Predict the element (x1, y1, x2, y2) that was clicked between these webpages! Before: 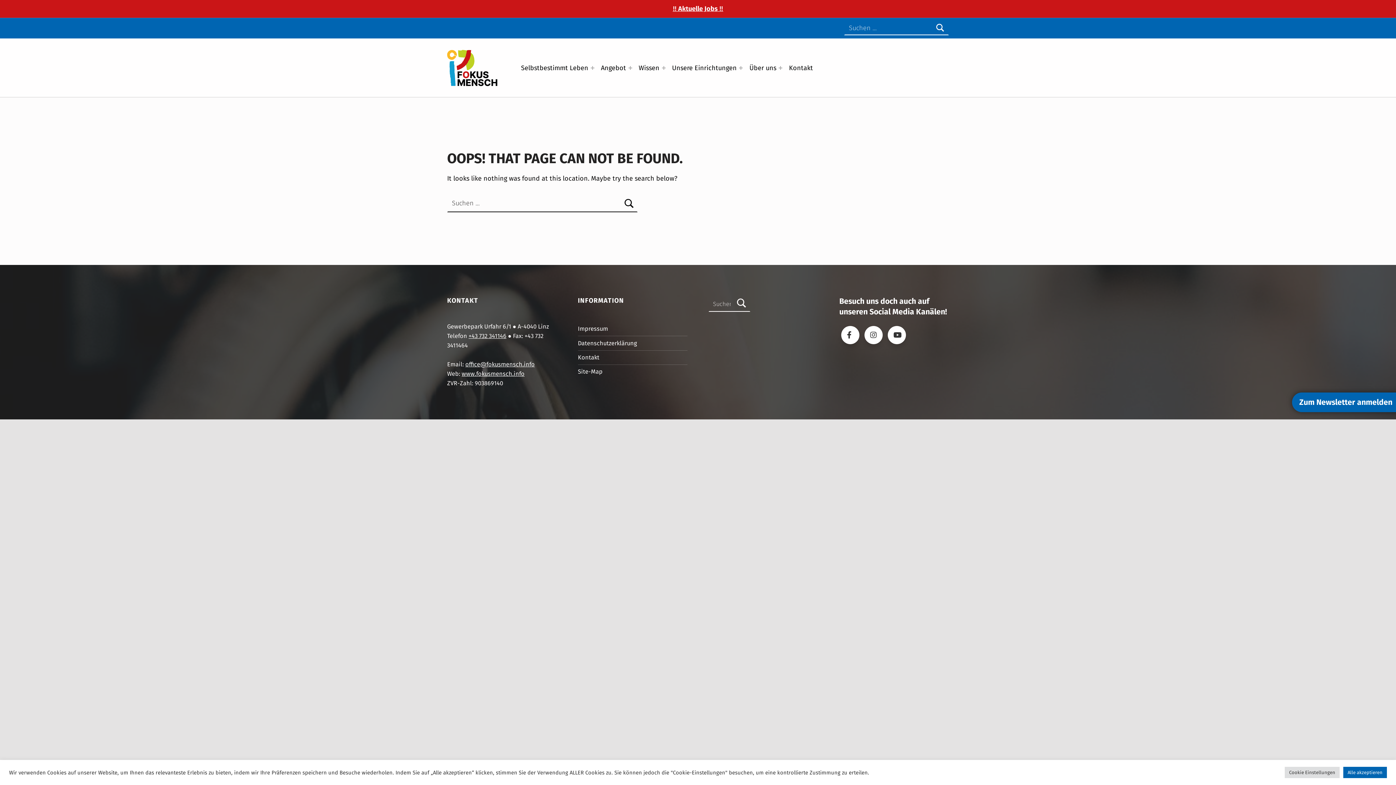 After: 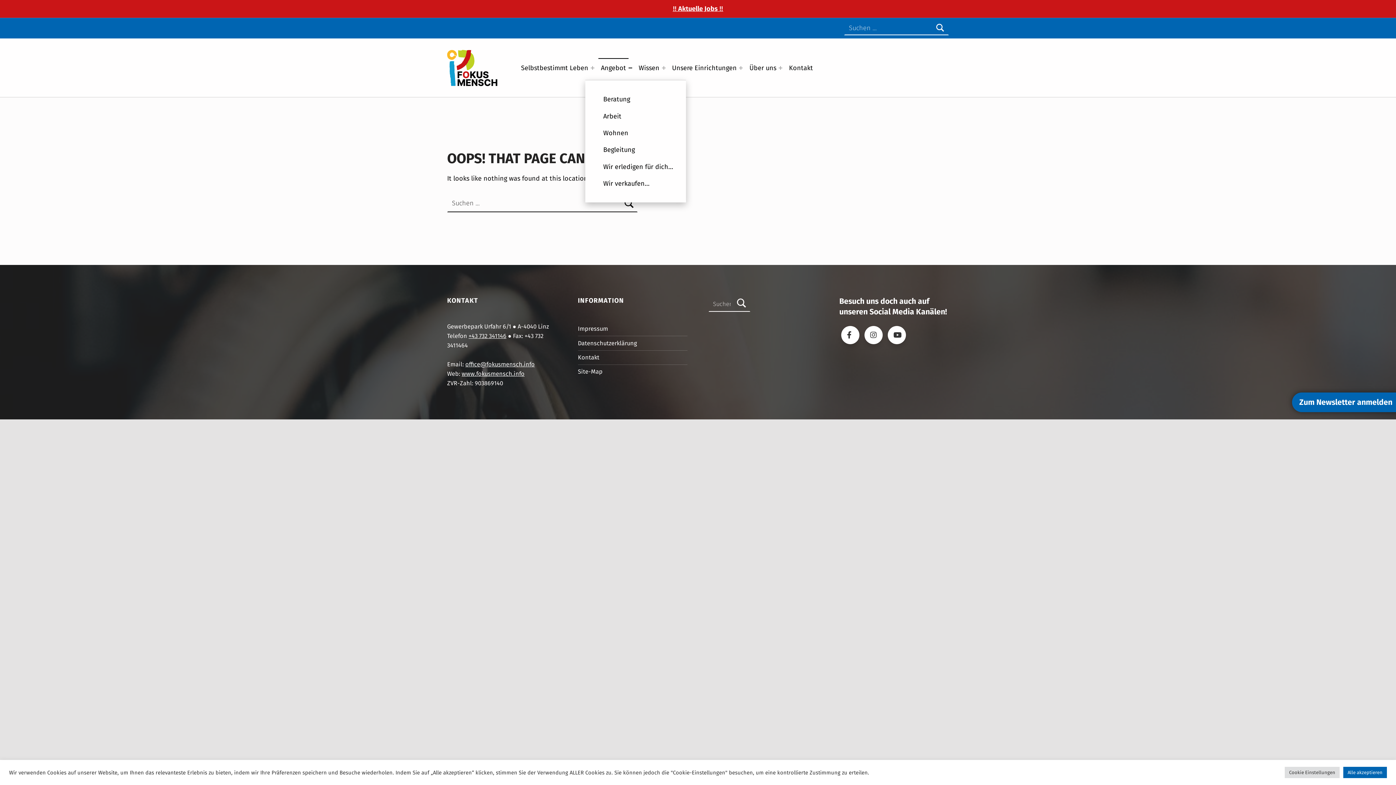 Action: bbox: (628, 66, 632, 69) label: Expand menu: Angebot